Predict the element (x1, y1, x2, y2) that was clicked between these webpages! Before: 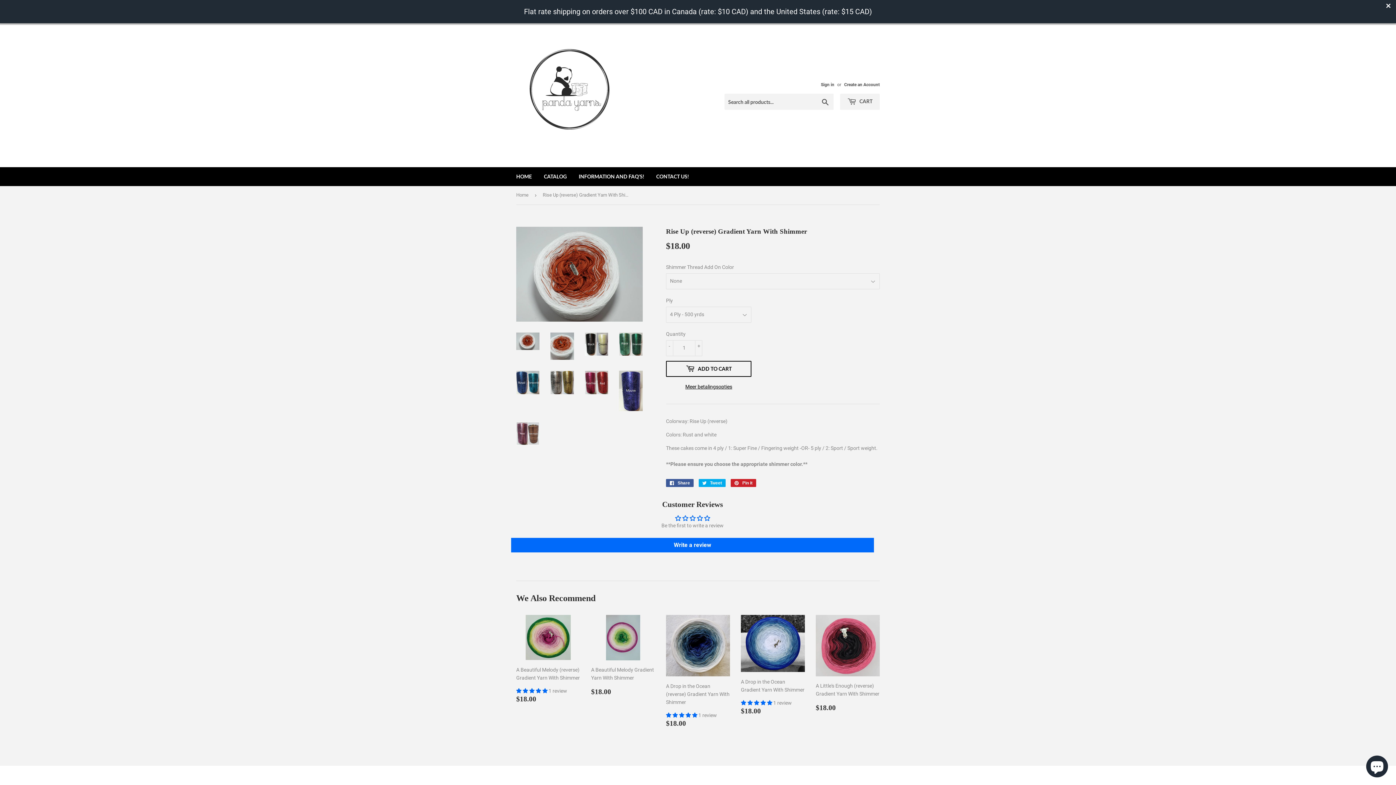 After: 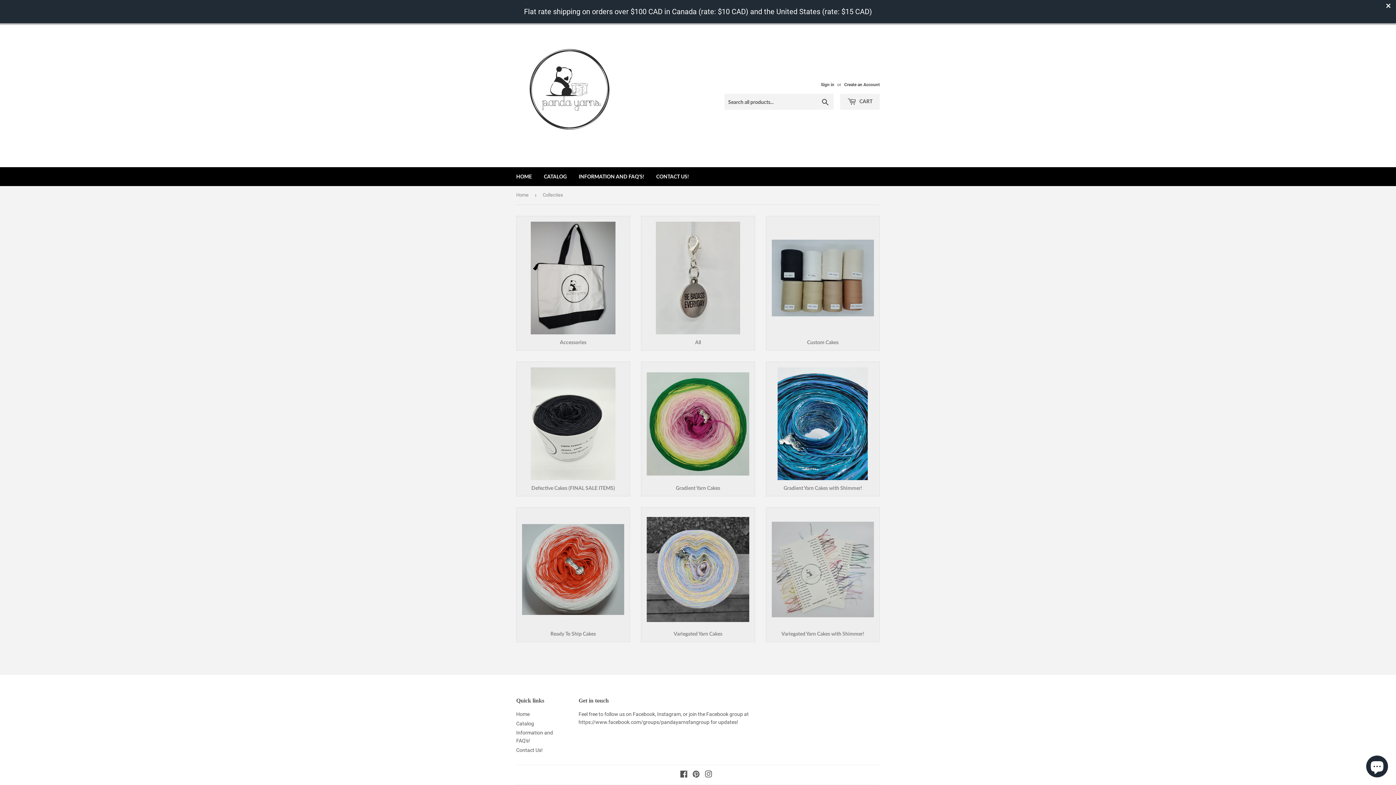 Action: label: CATALOG bbox: (538, 167, 572, 186)